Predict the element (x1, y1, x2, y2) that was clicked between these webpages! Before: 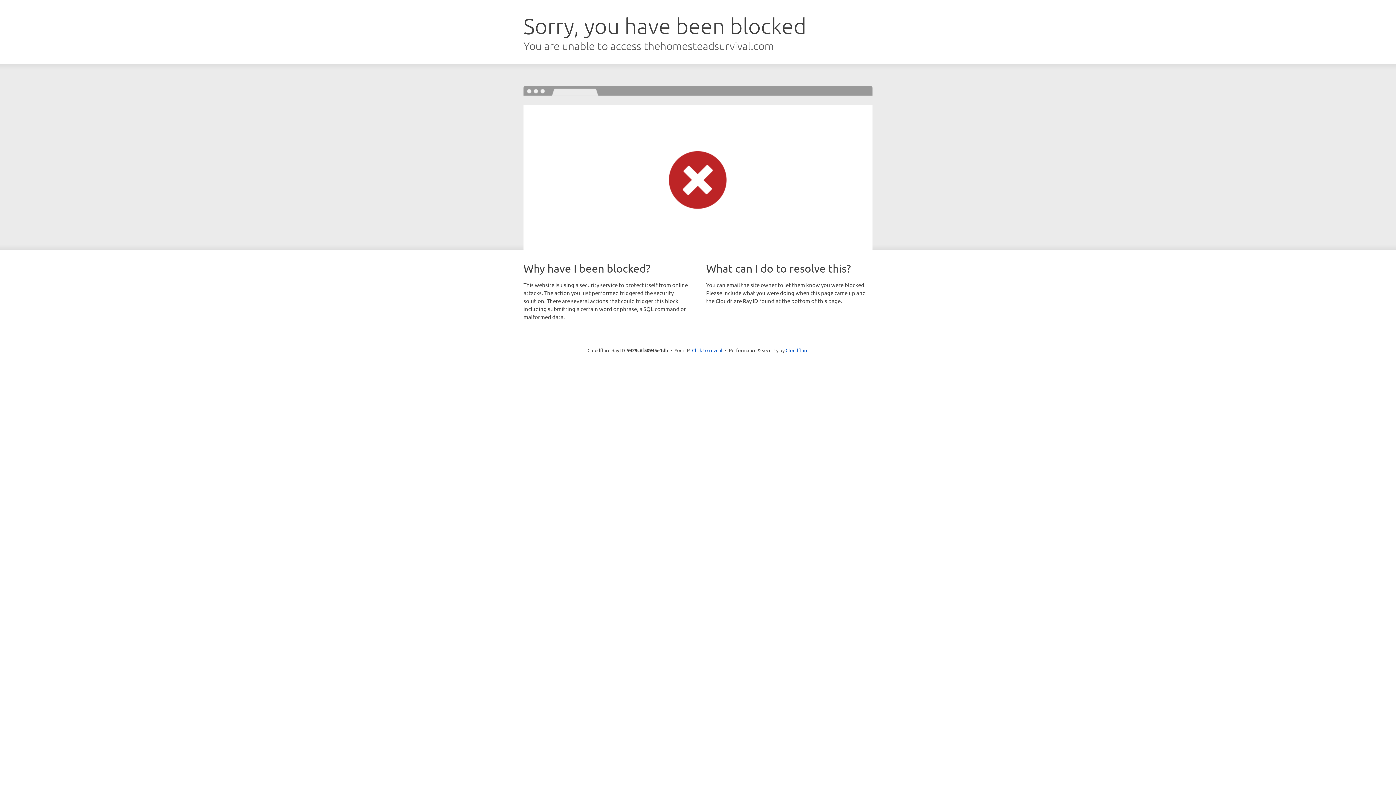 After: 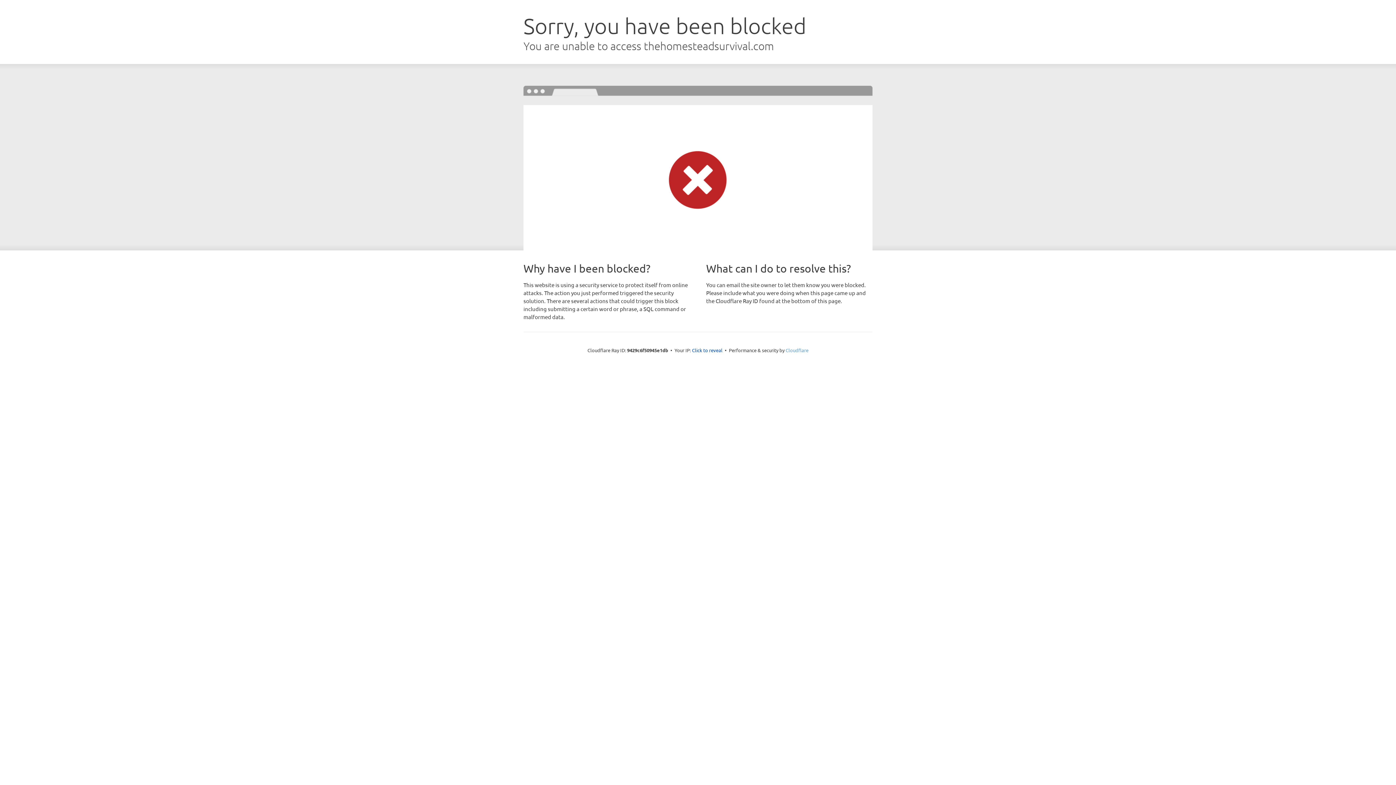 Action: label: Cloudflare bbox: (785, 347, 808, 353)